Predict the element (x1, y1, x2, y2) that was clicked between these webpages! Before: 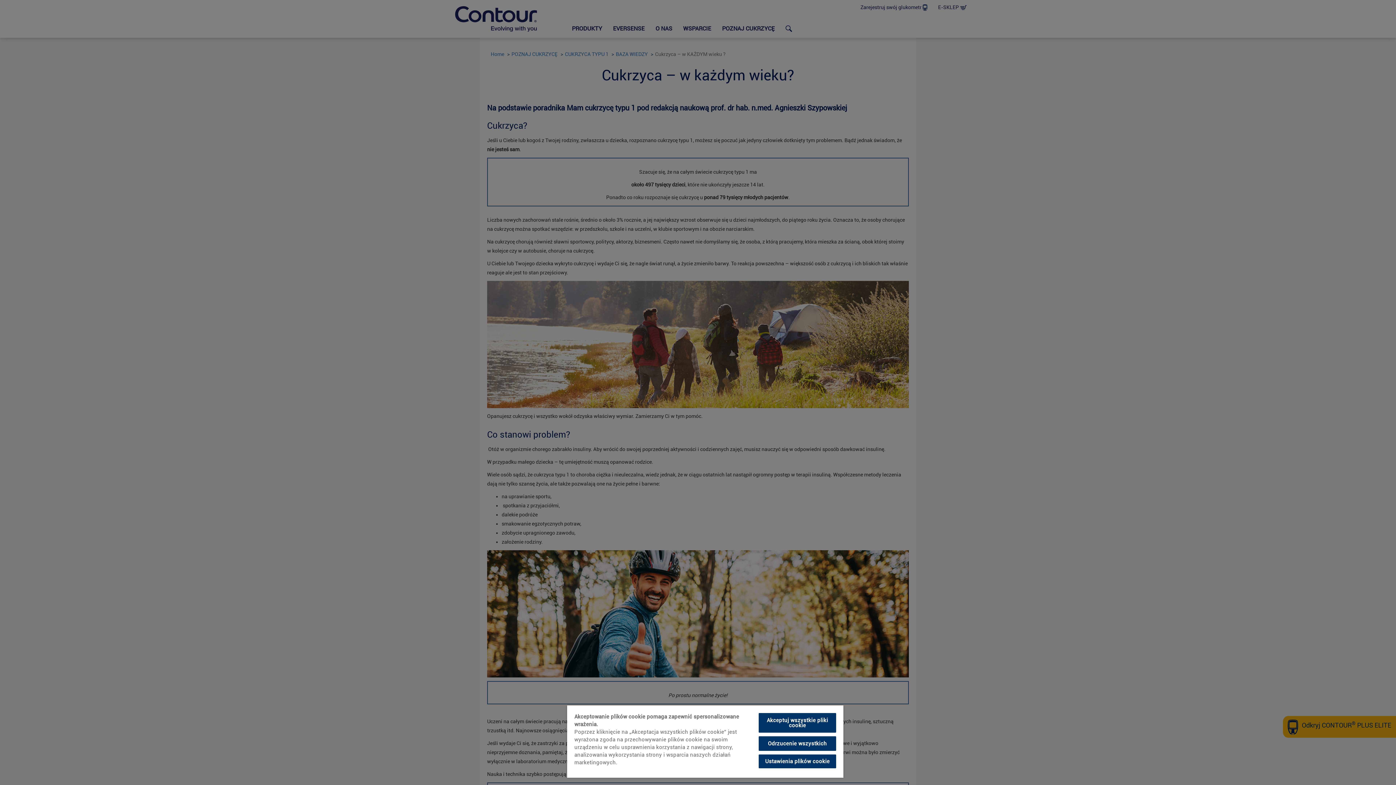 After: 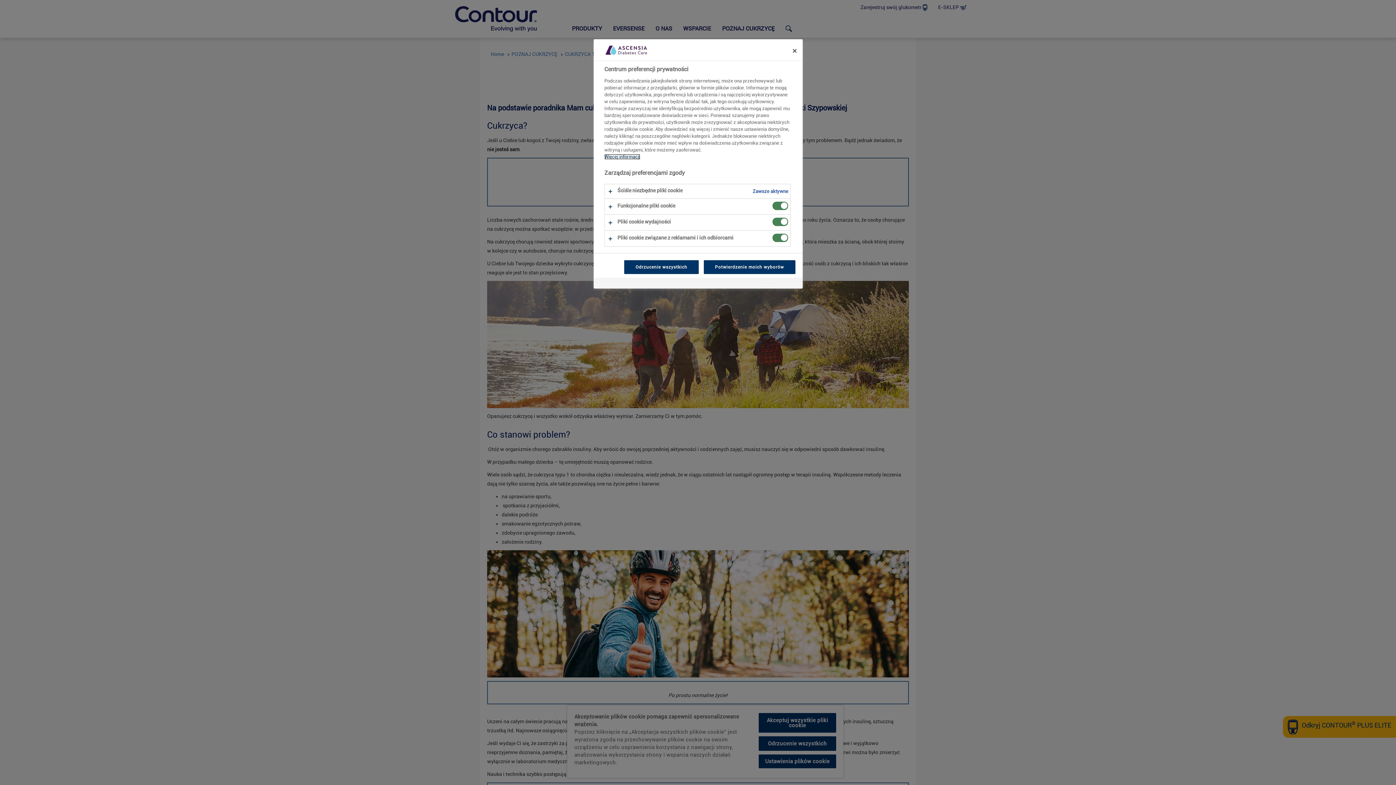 Action: bbox: (758, 754, 836, 768) label: Ustawienia plików cookie